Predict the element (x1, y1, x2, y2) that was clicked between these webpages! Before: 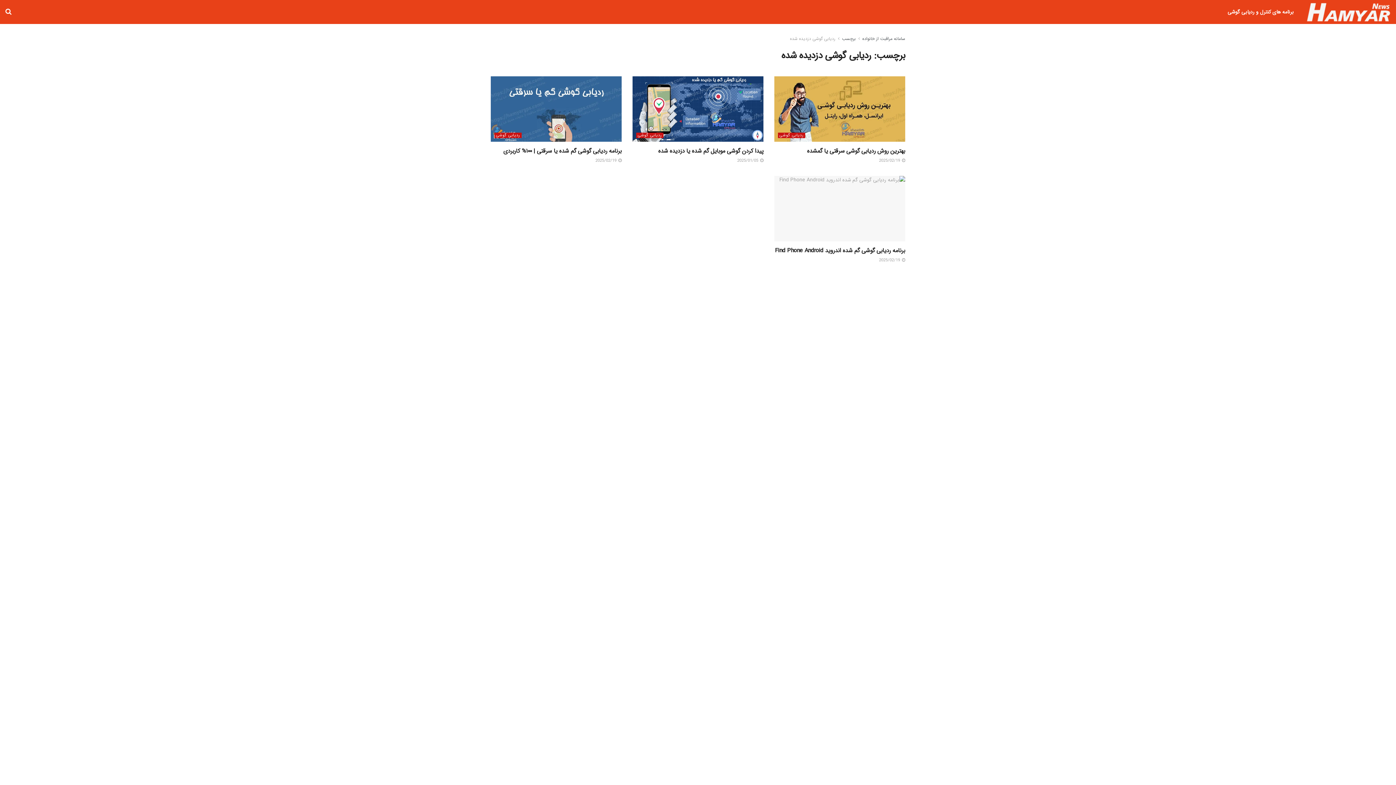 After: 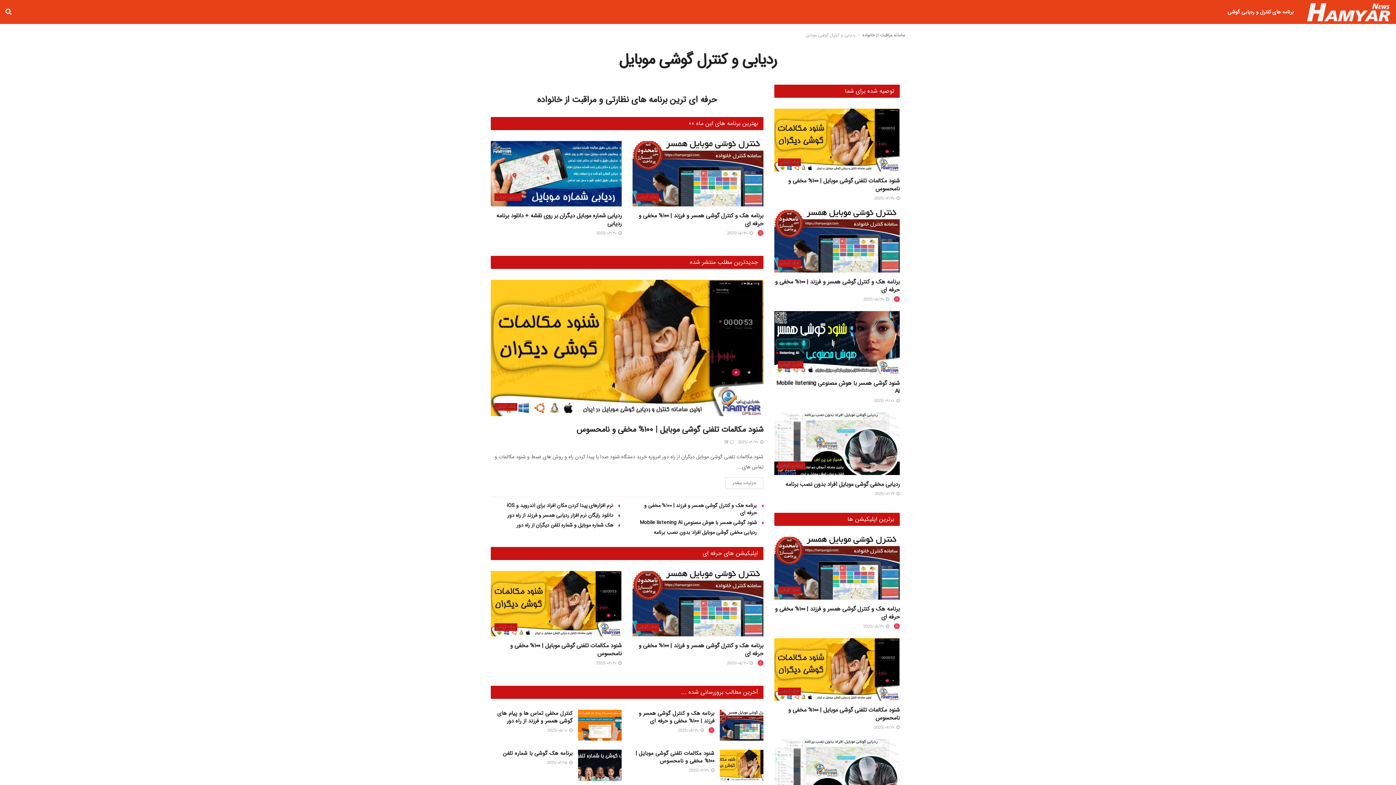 Action: bbox: (1306, 1, 1390, 22) label: Visit Homepage